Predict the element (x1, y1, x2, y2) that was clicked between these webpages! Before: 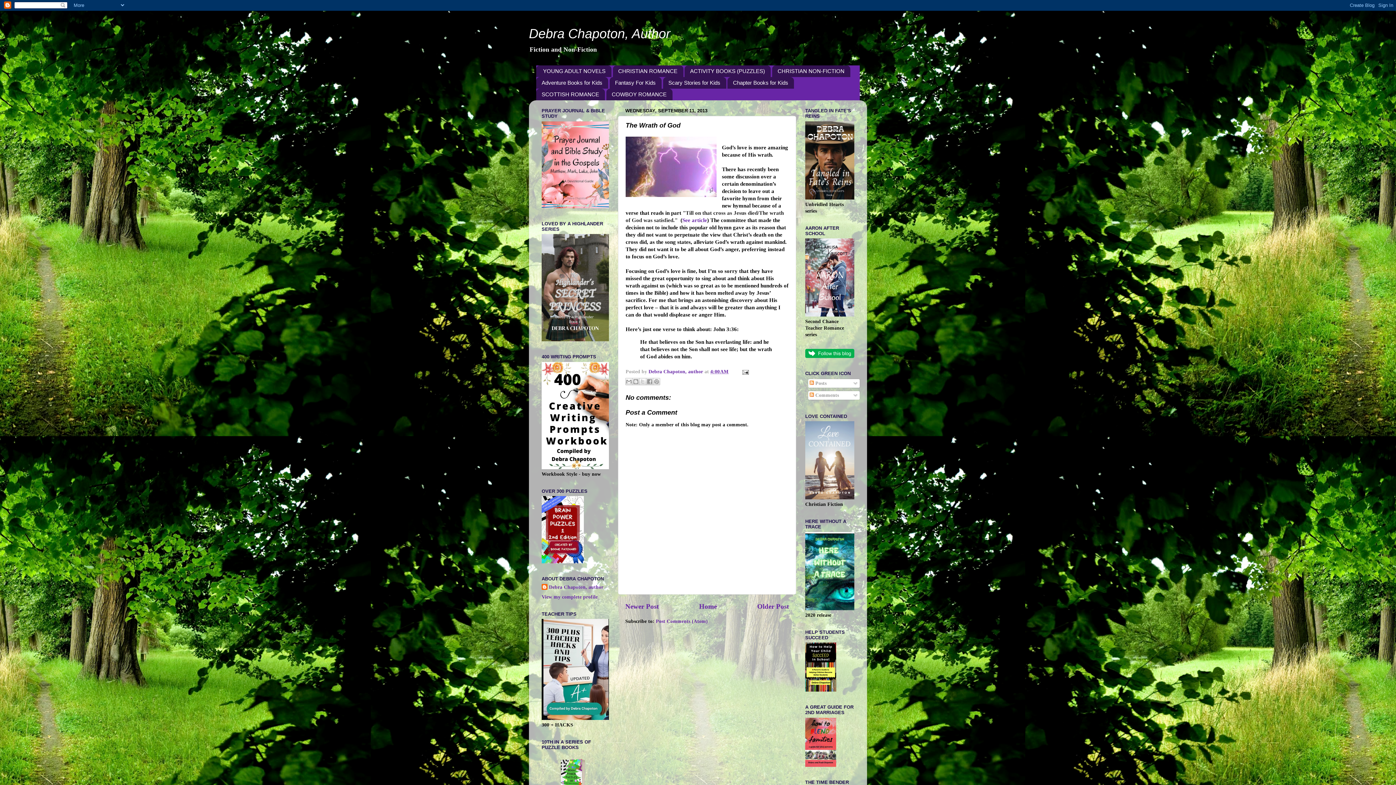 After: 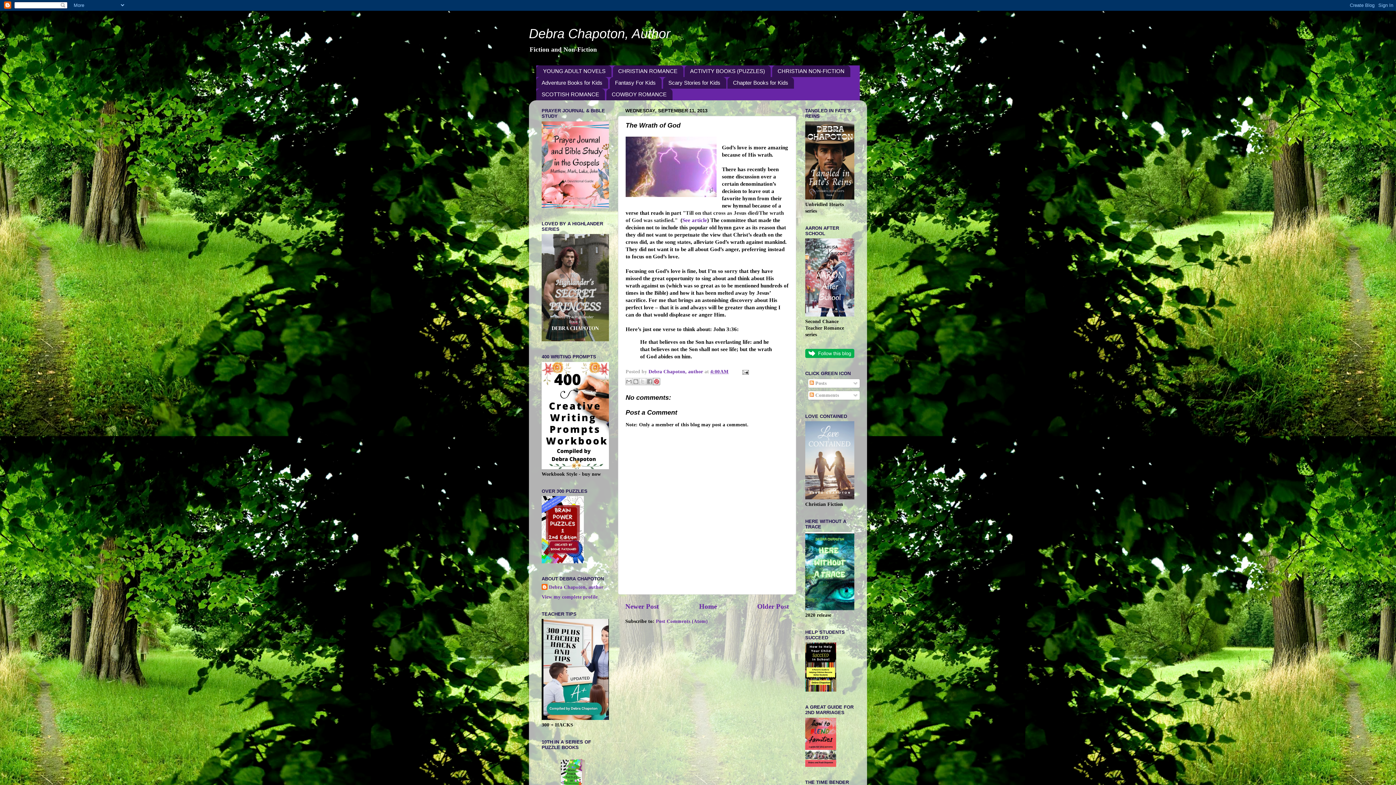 Action: bbox: (653, 378, 660, 385) label: Share to Pinterest